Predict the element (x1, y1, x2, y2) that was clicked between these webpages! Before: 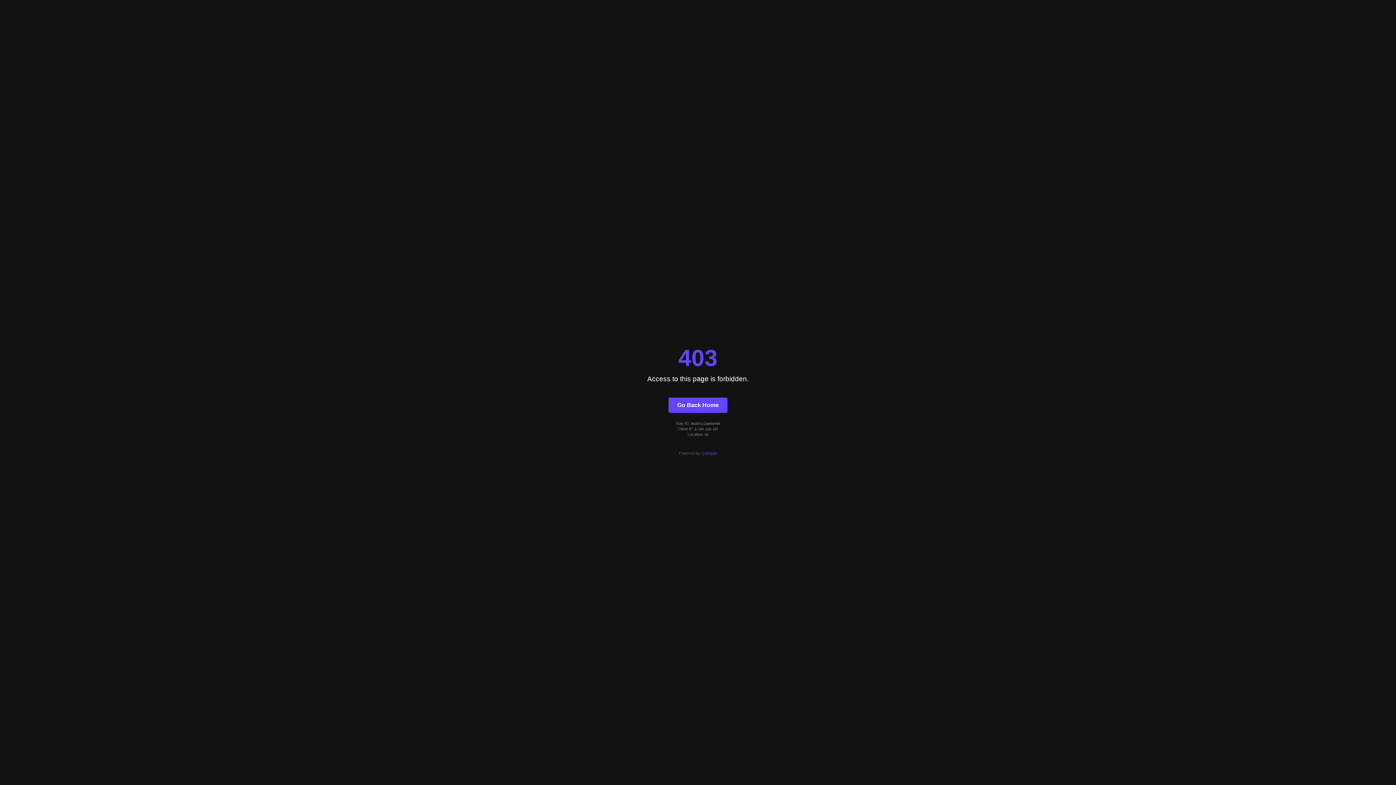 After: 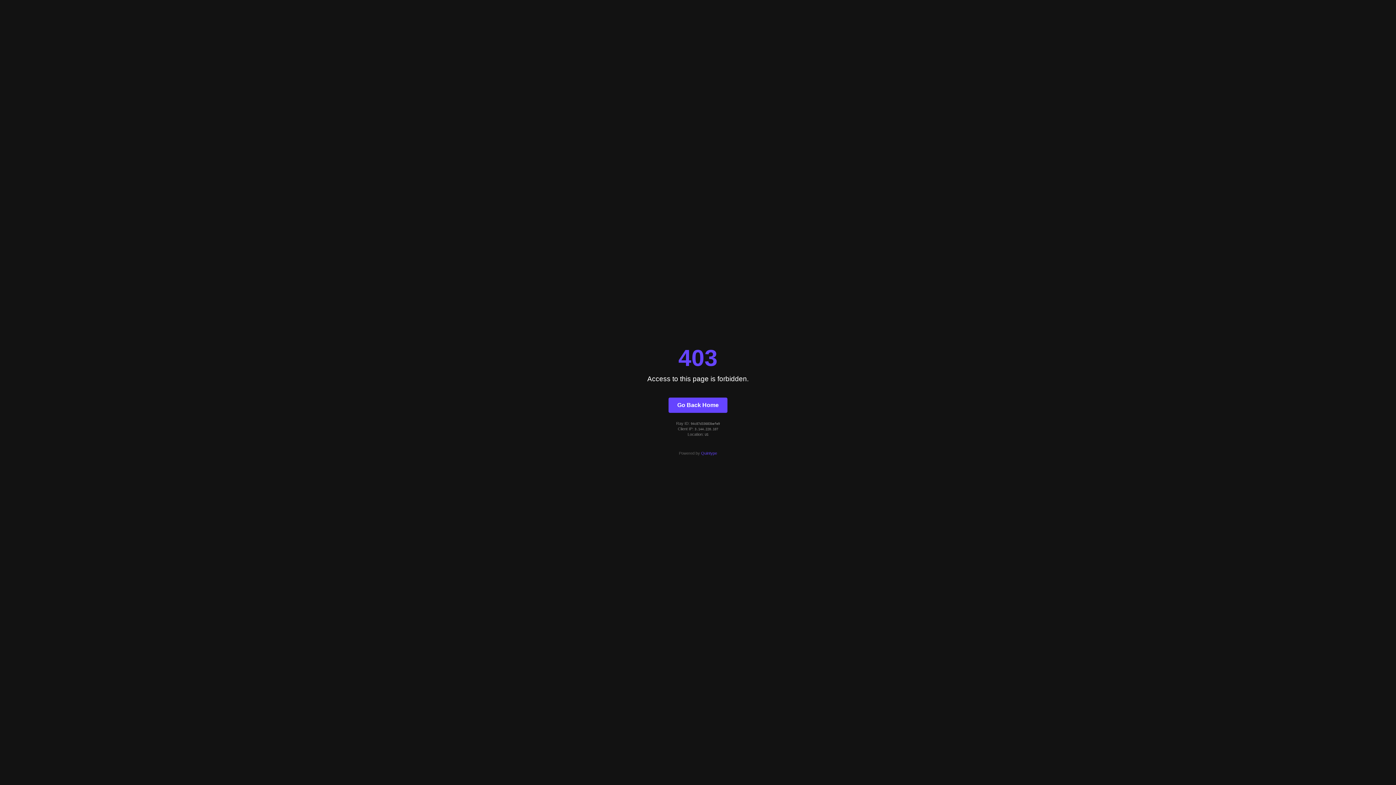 Action: label: Go Back Home bbox: (668, 397, 727, 412)